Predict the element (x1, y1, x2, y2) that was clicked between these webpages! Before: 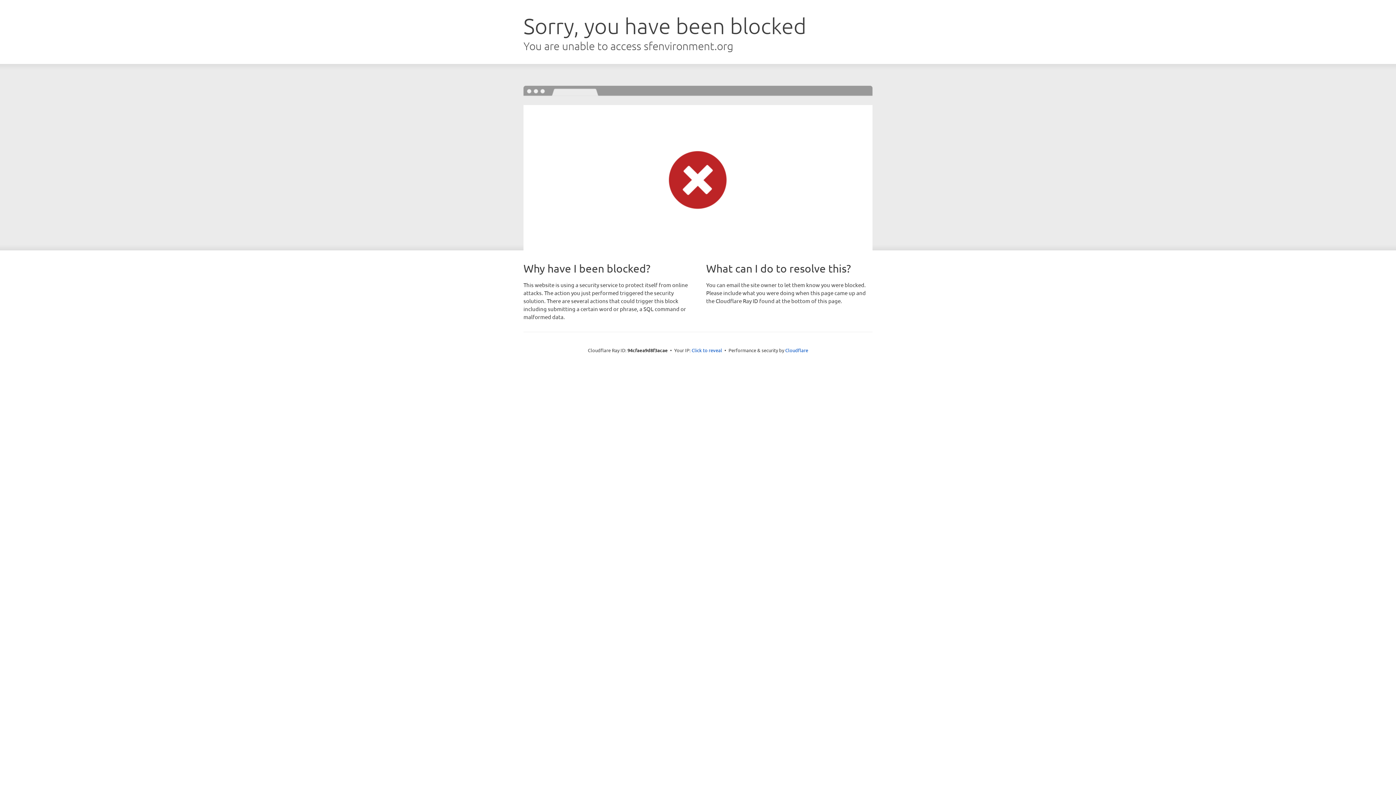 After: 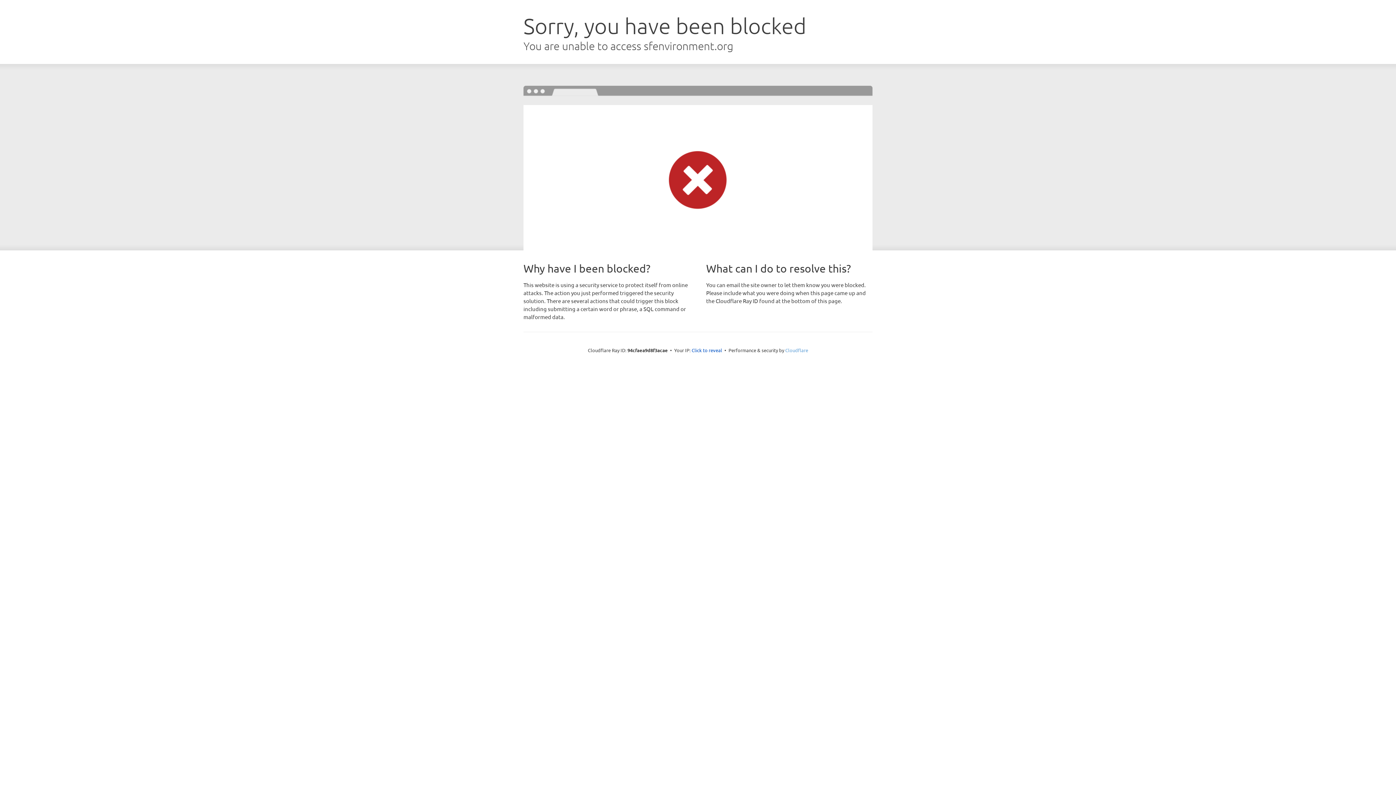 Action: bbox: (785, 347, 808, 353) label: Cloudflare